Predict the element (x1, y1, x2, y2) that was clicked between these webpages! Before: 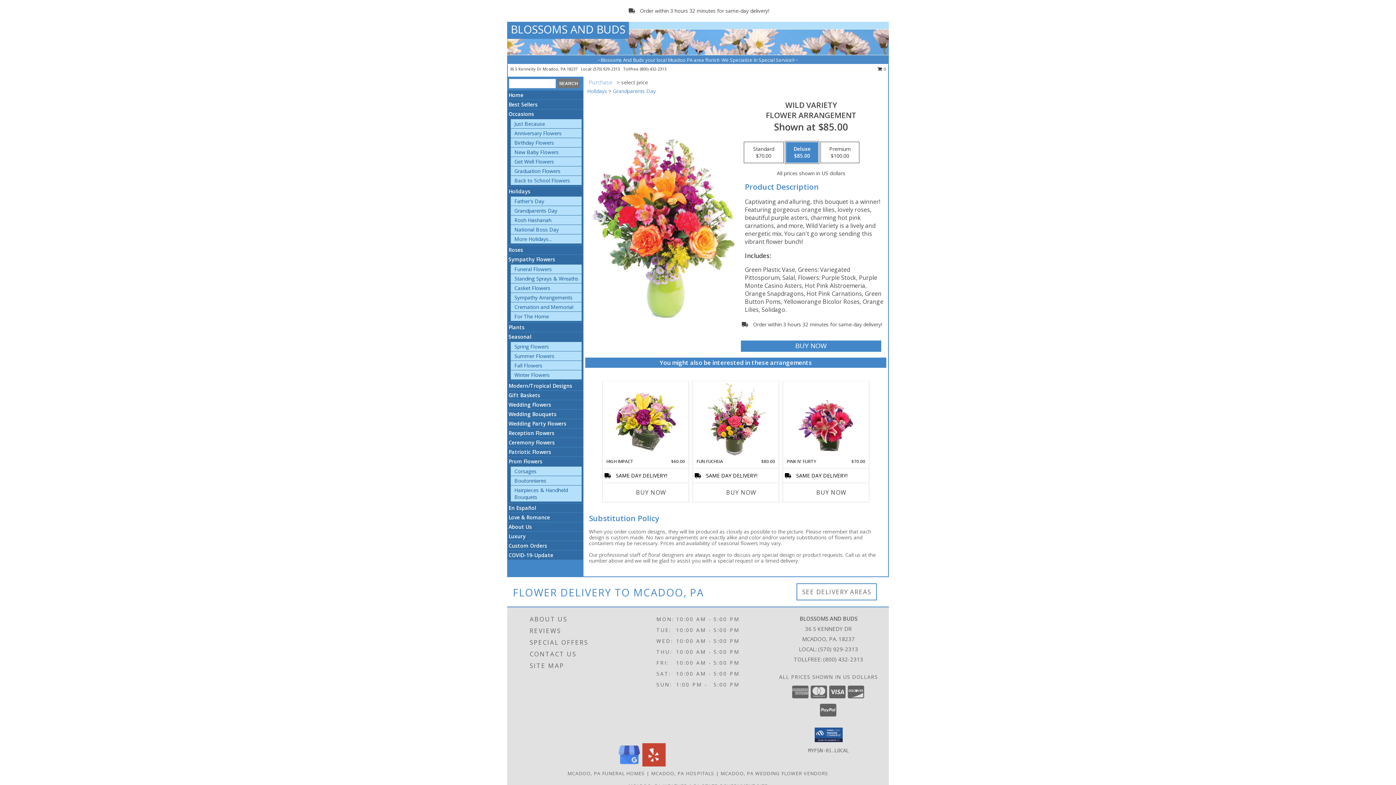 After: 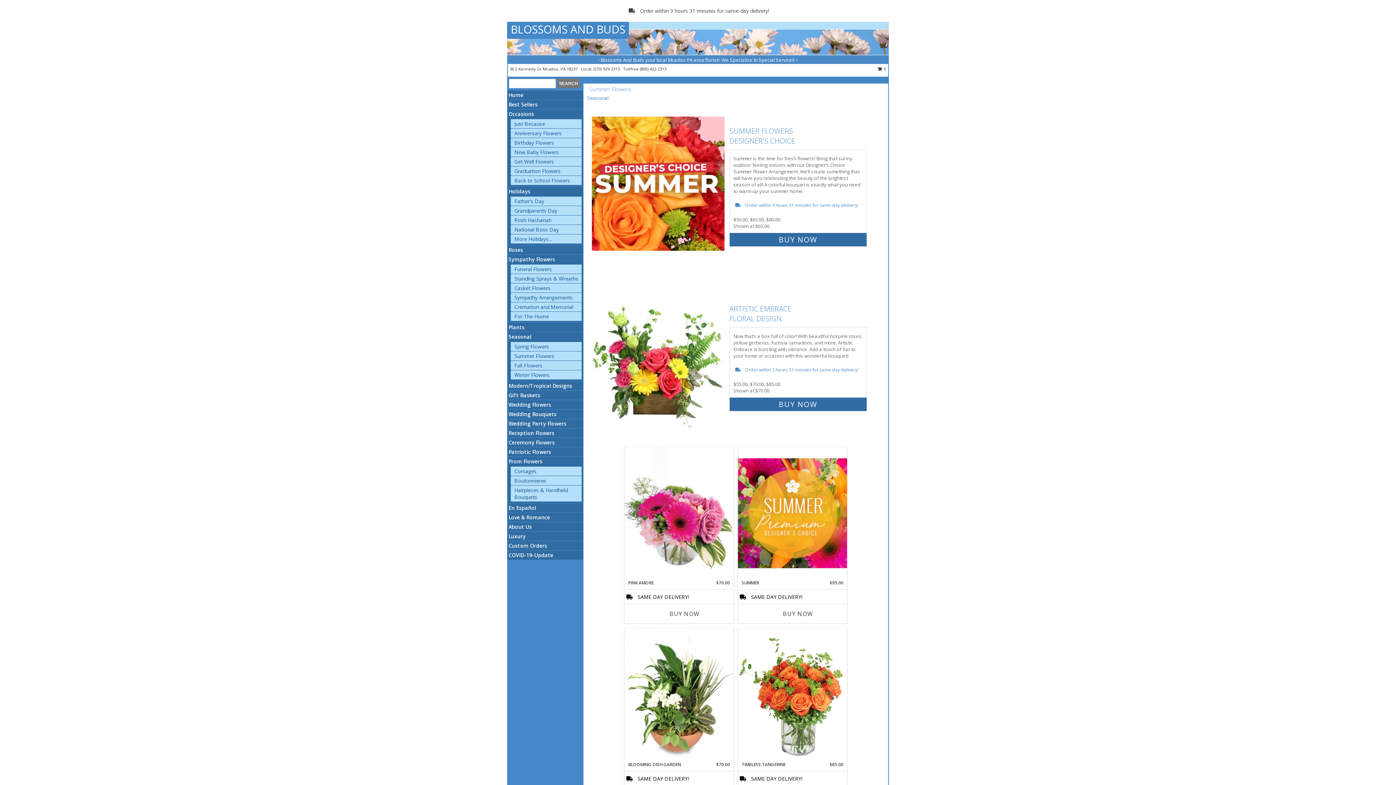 Action: bbox: (514, 352, 554, 359) label: Summer Flowers